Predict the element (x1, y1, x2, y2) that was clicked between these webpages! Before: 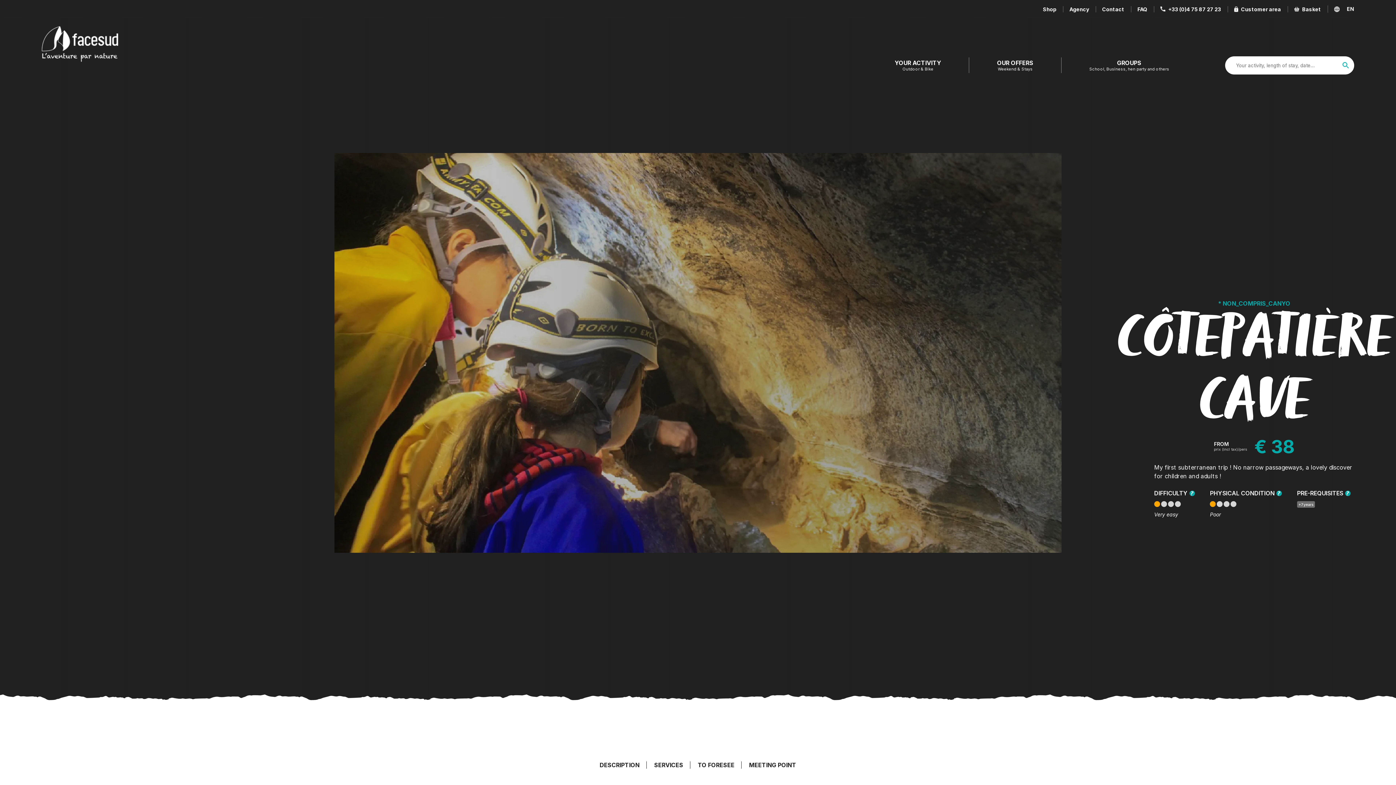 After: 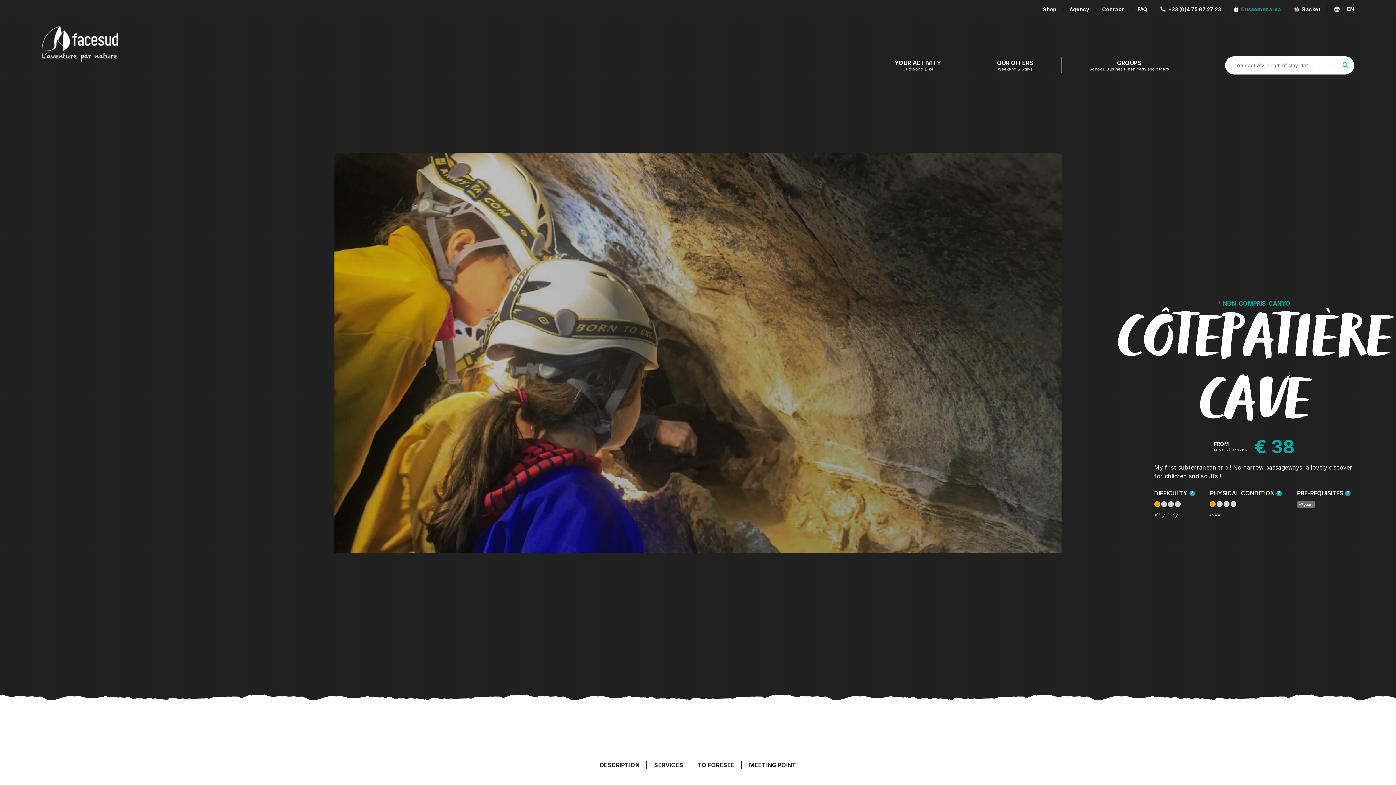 Action: label: Customer area bbox: (1234, 6, 1281, 12)